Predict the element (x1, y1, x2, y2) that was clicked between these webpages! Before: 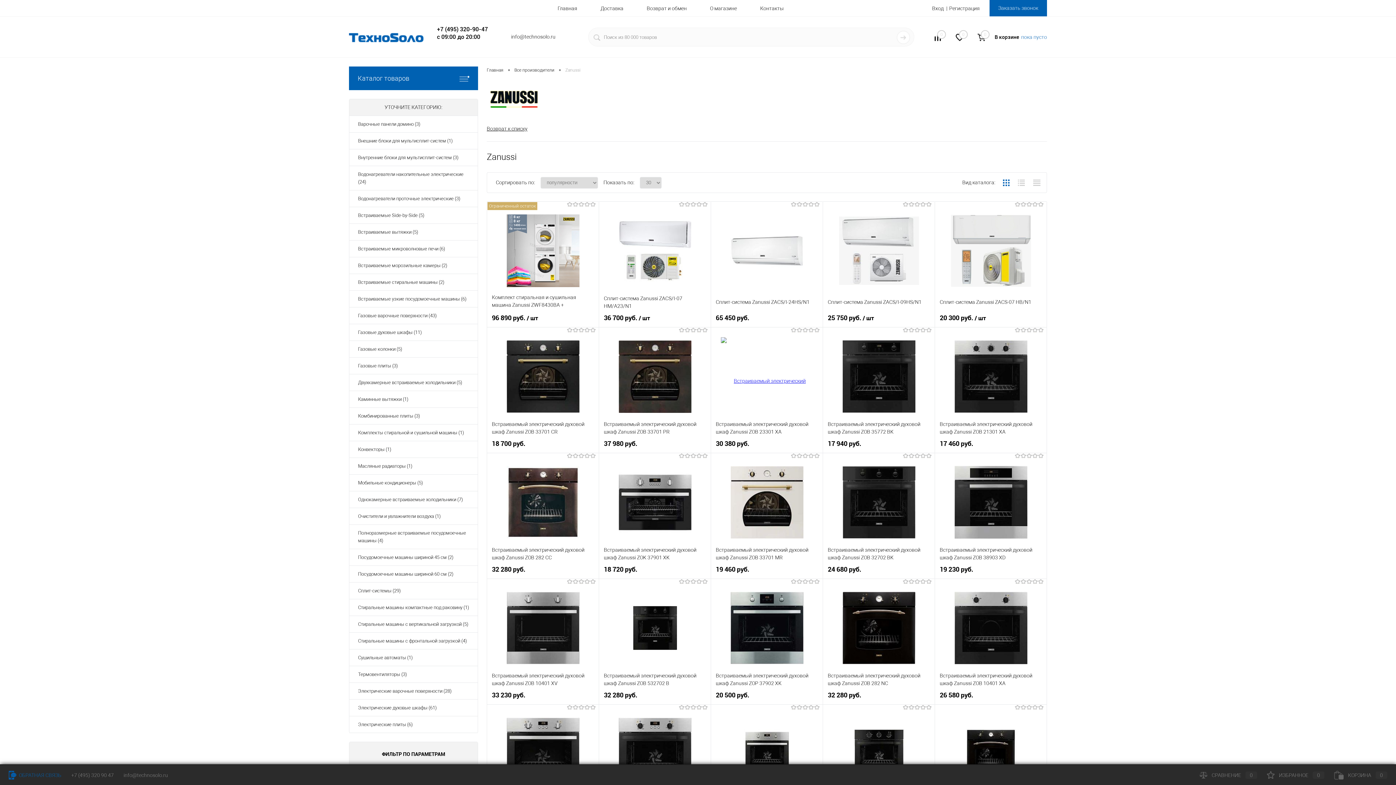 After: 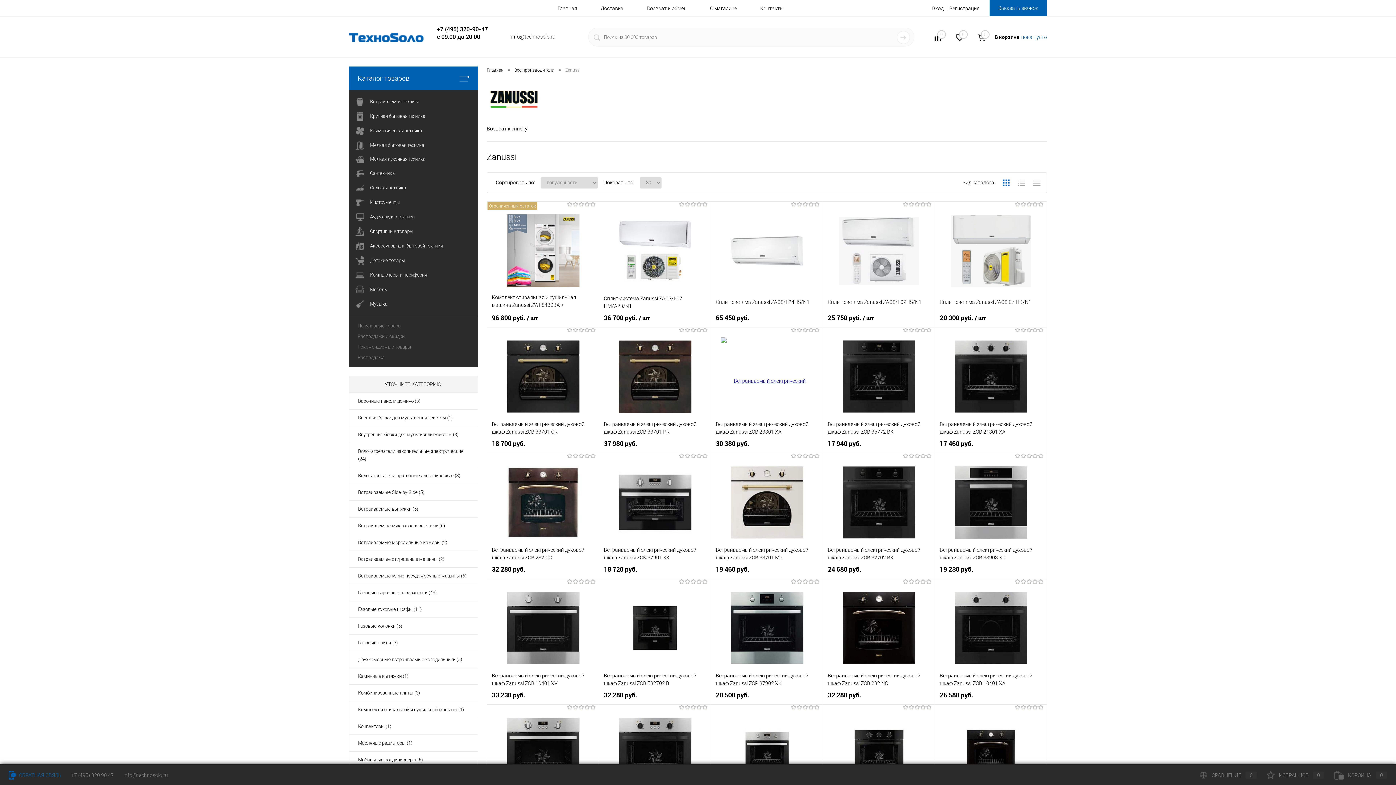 Action: bbox: (349, 66, 478, 90) label: Каталог товаров